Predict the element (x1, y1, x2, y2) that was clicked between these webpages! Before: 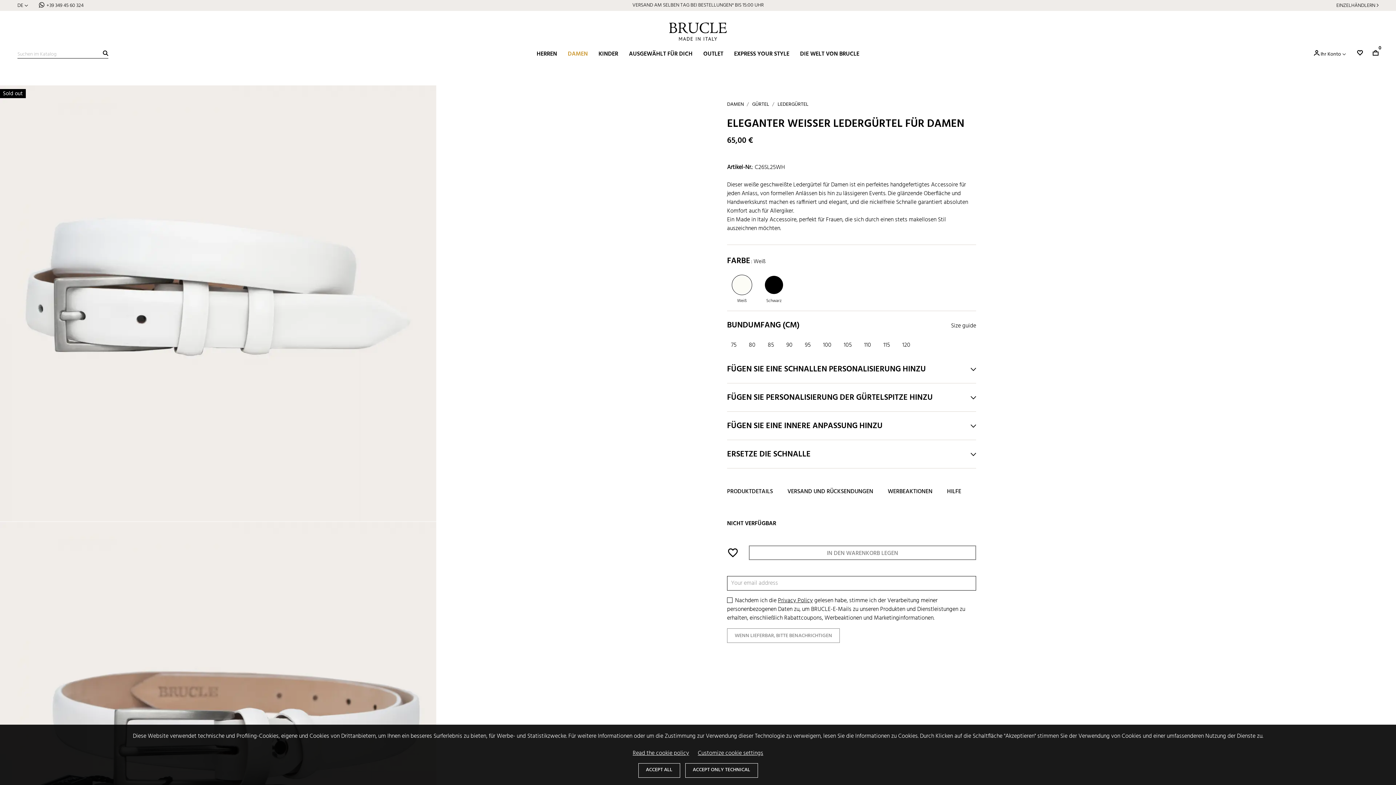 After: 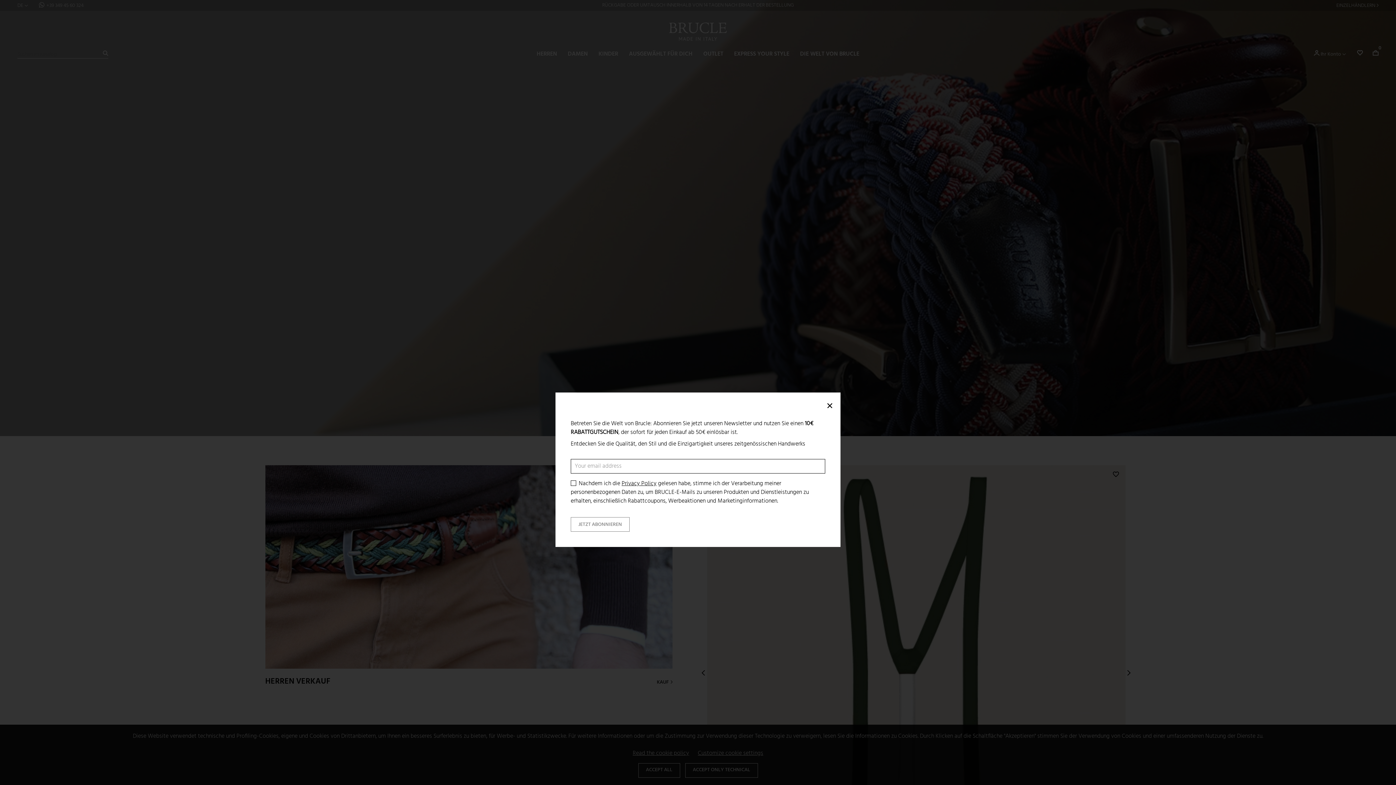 Action: bbox: (703, 49, 723, 58) label: OUTLET